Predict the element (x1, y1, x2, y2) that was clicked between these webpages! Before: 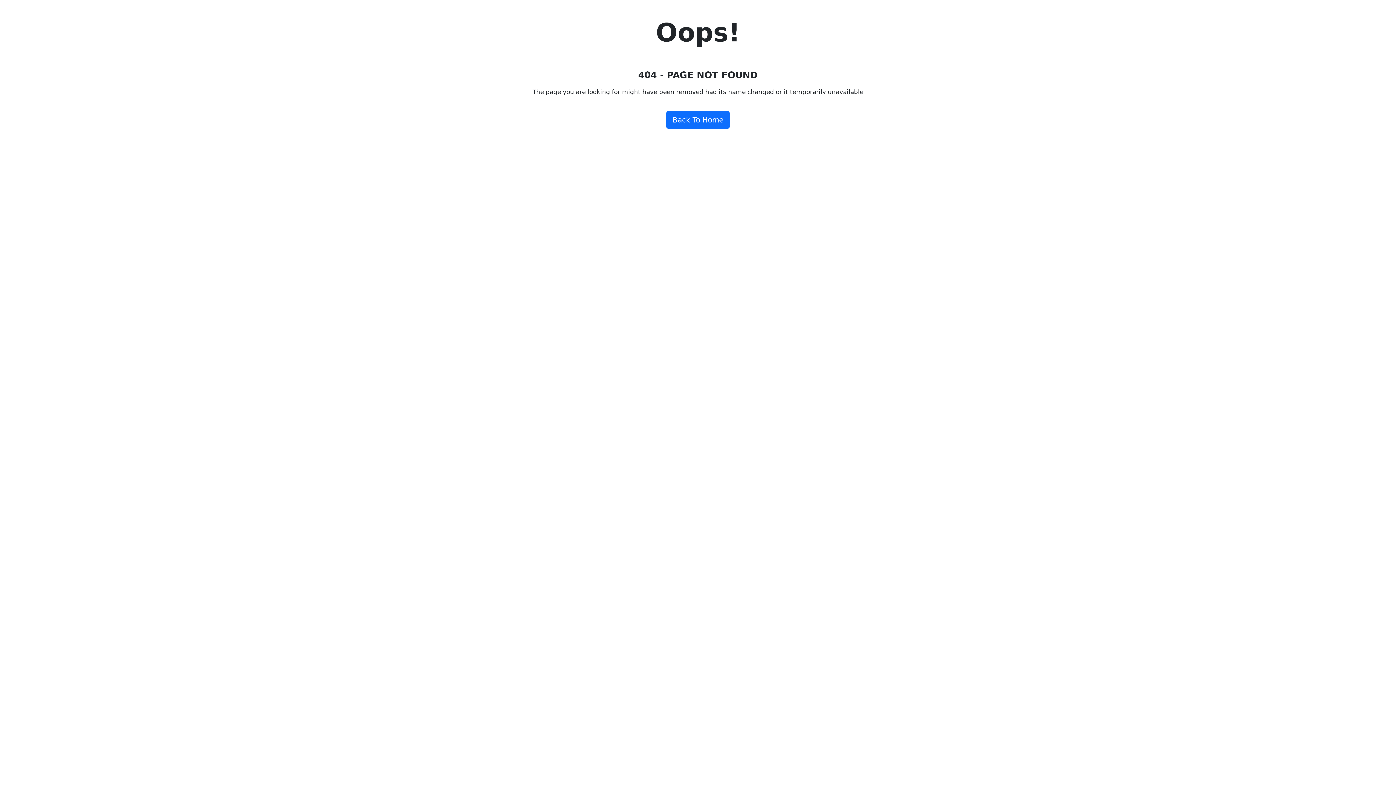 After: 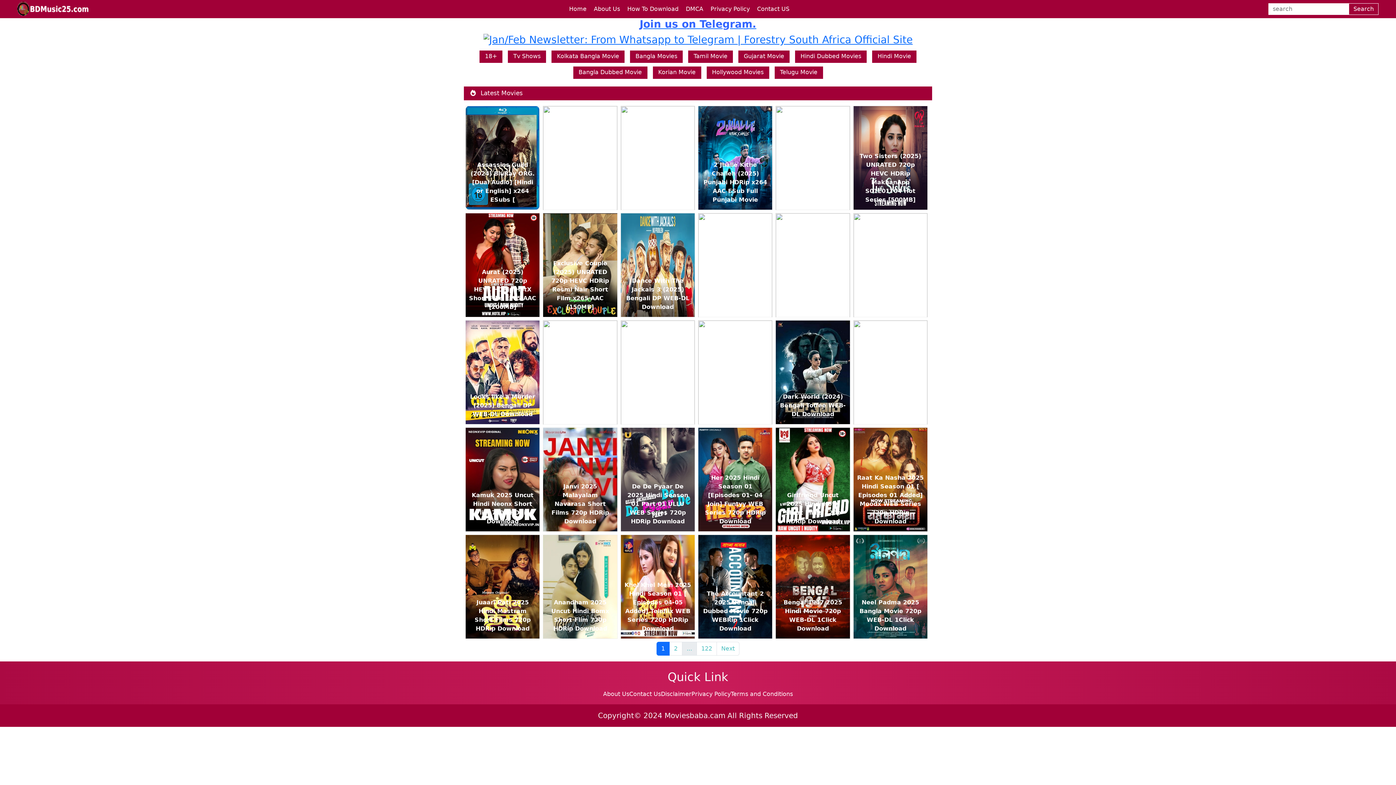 Action: label: Back To Home bbox: (666, 111, 729, 128)